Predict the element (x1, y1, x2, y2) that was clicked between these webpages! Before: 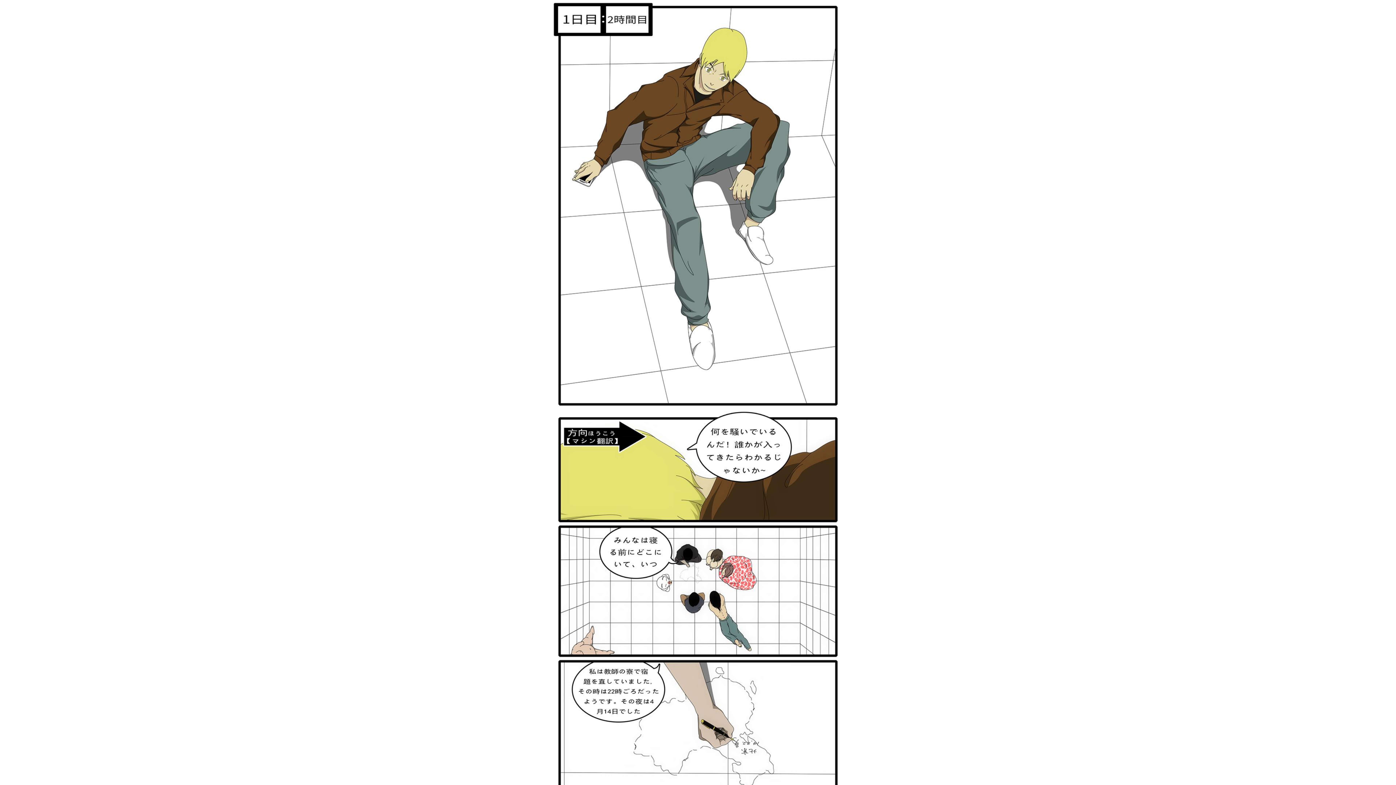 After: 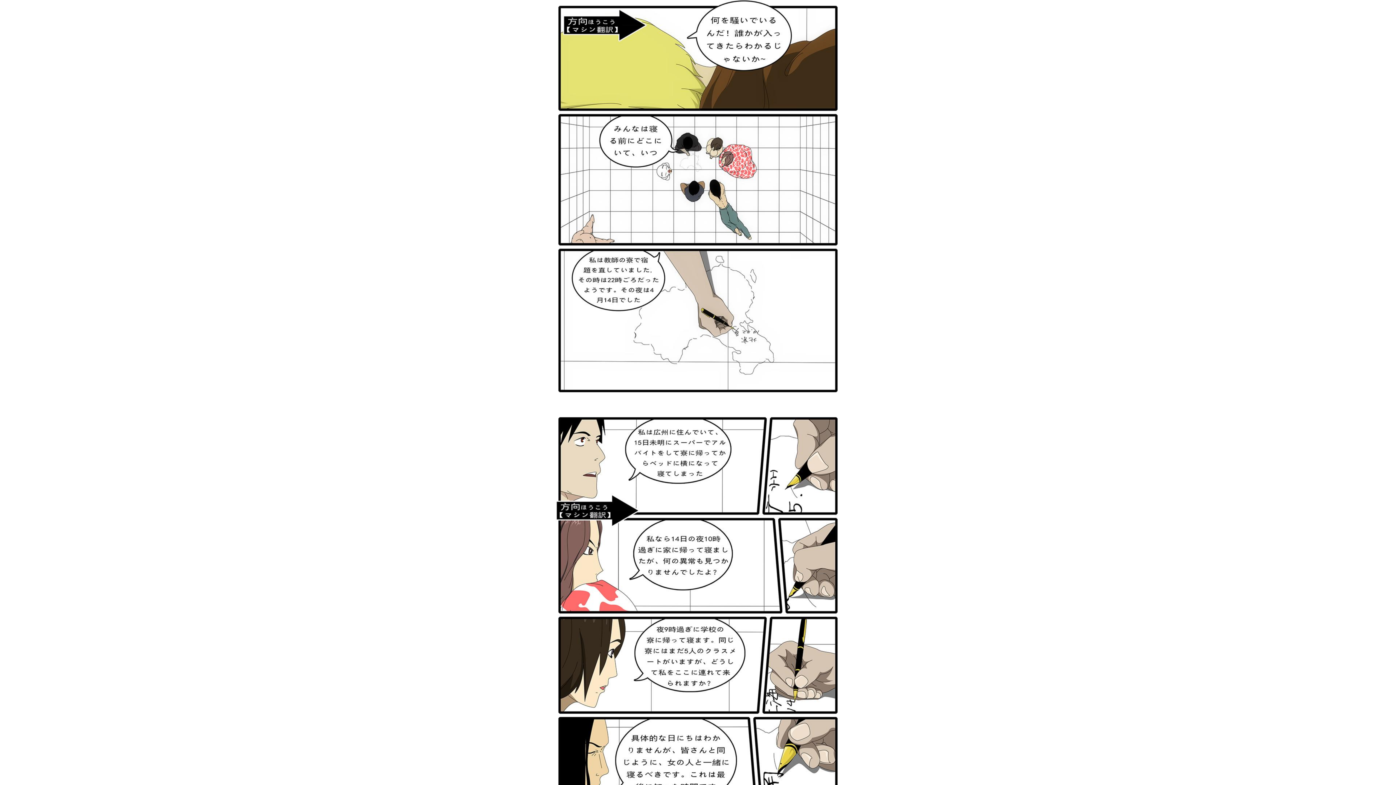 Action: bbox: (0, 549, 1396, 785)